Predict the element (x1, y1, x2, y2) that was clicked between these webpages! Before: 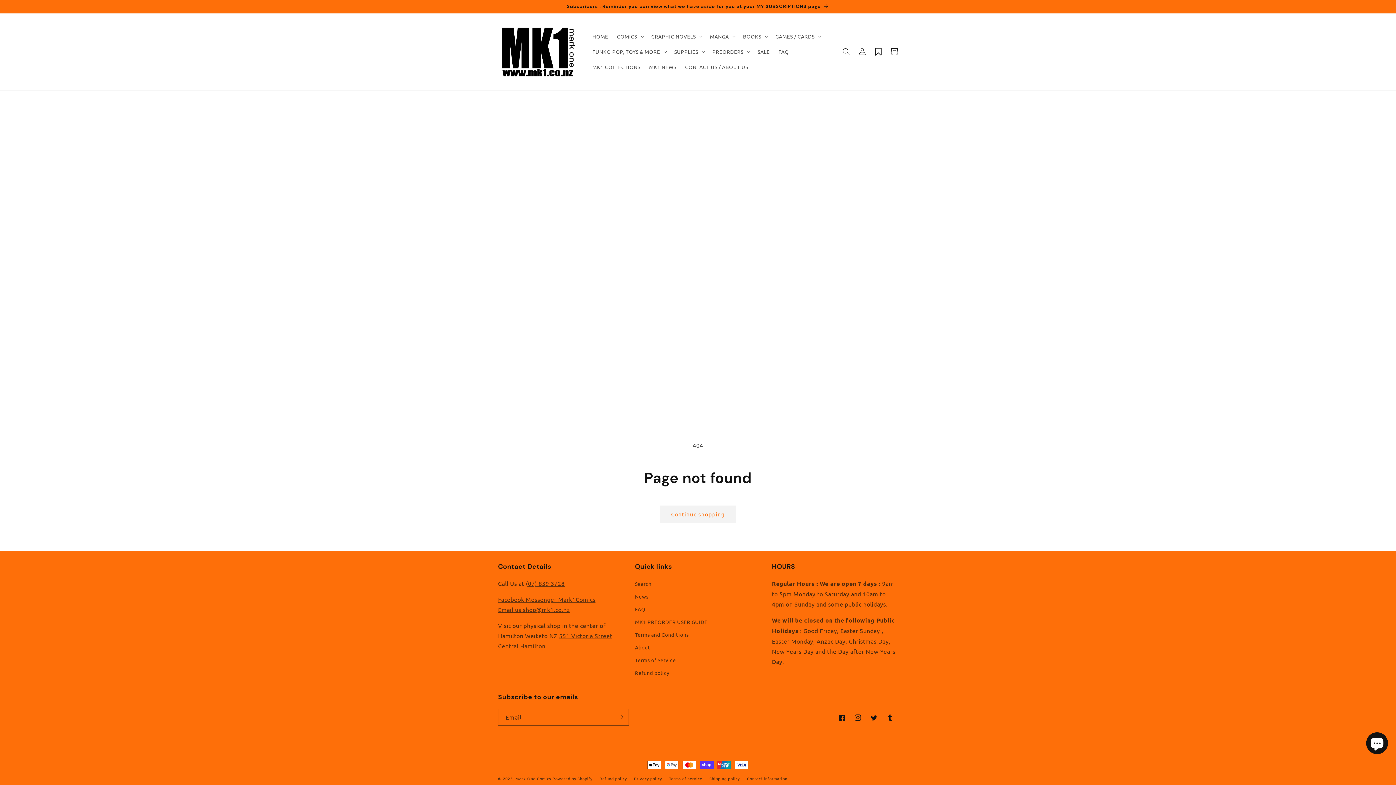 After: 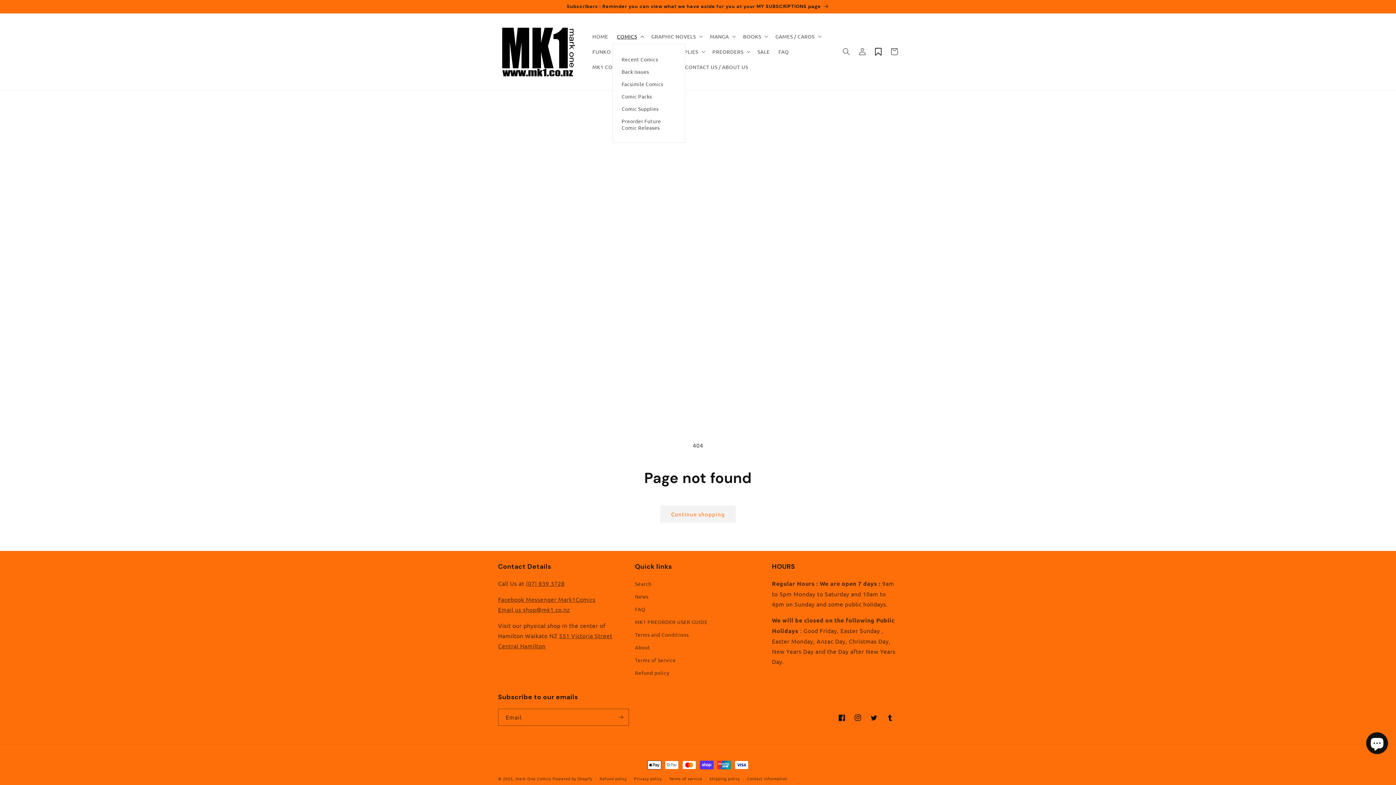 Action: bbox: (612, 28, 647, 44) label: COMICS